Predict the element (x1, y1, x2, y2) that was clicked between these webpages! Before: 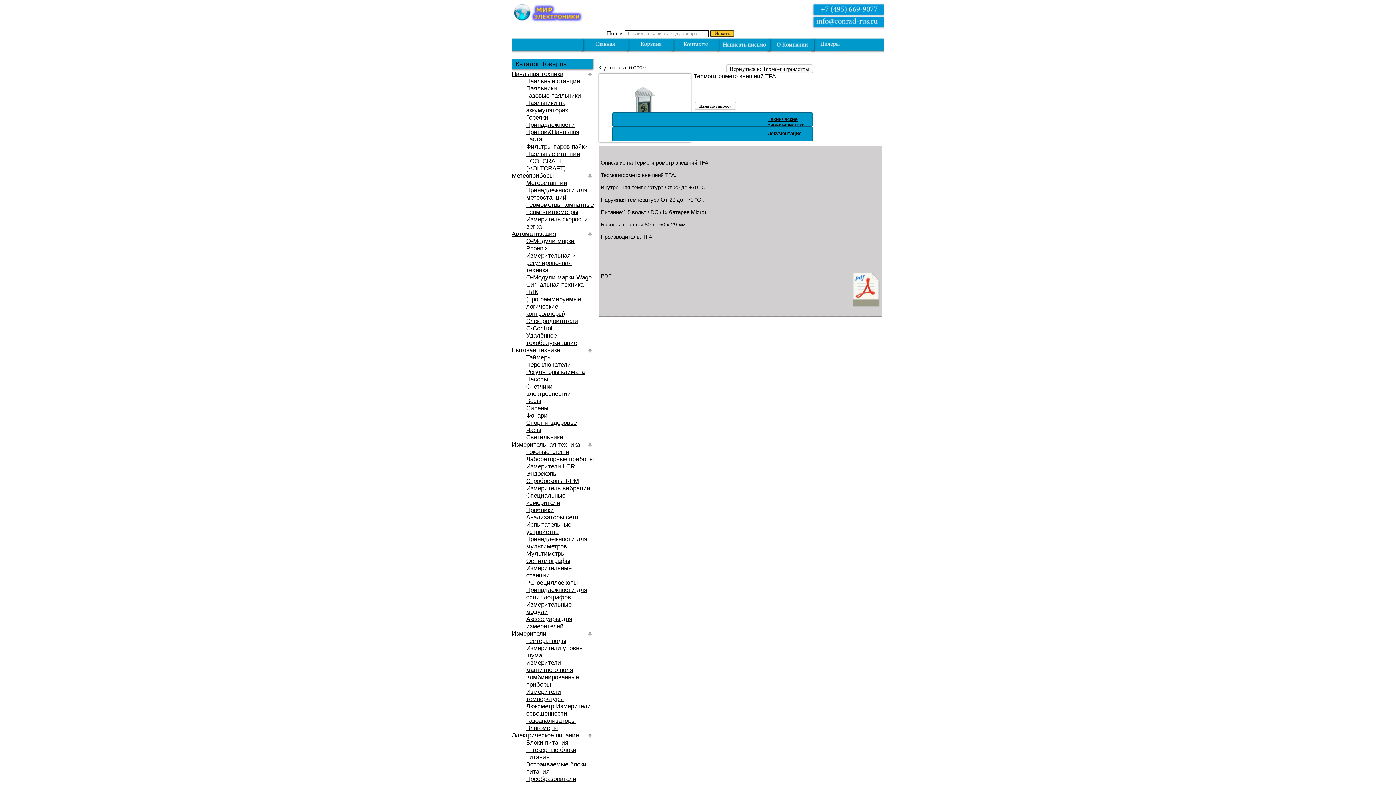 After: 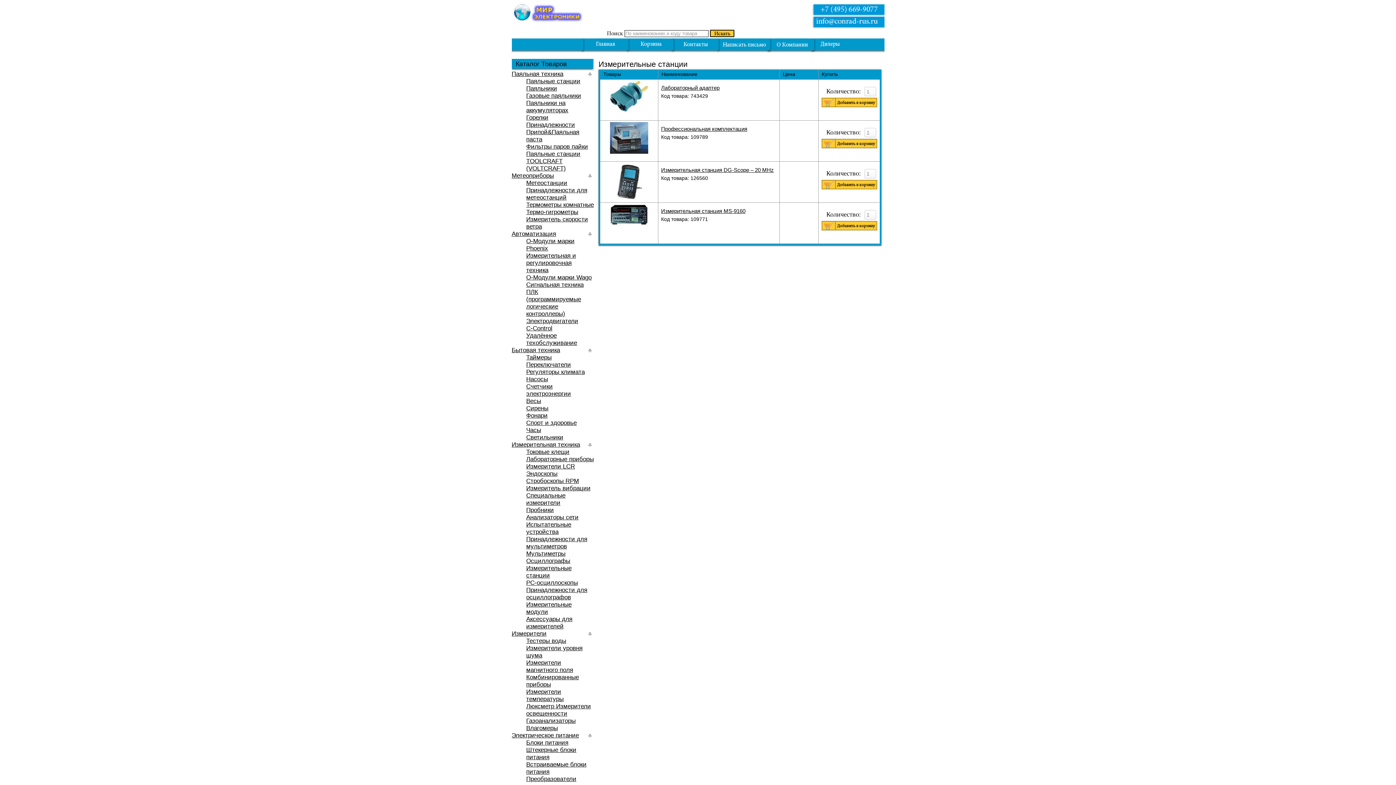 Action: label: Измерительные станции bbox: (526, 565, 571, 579)